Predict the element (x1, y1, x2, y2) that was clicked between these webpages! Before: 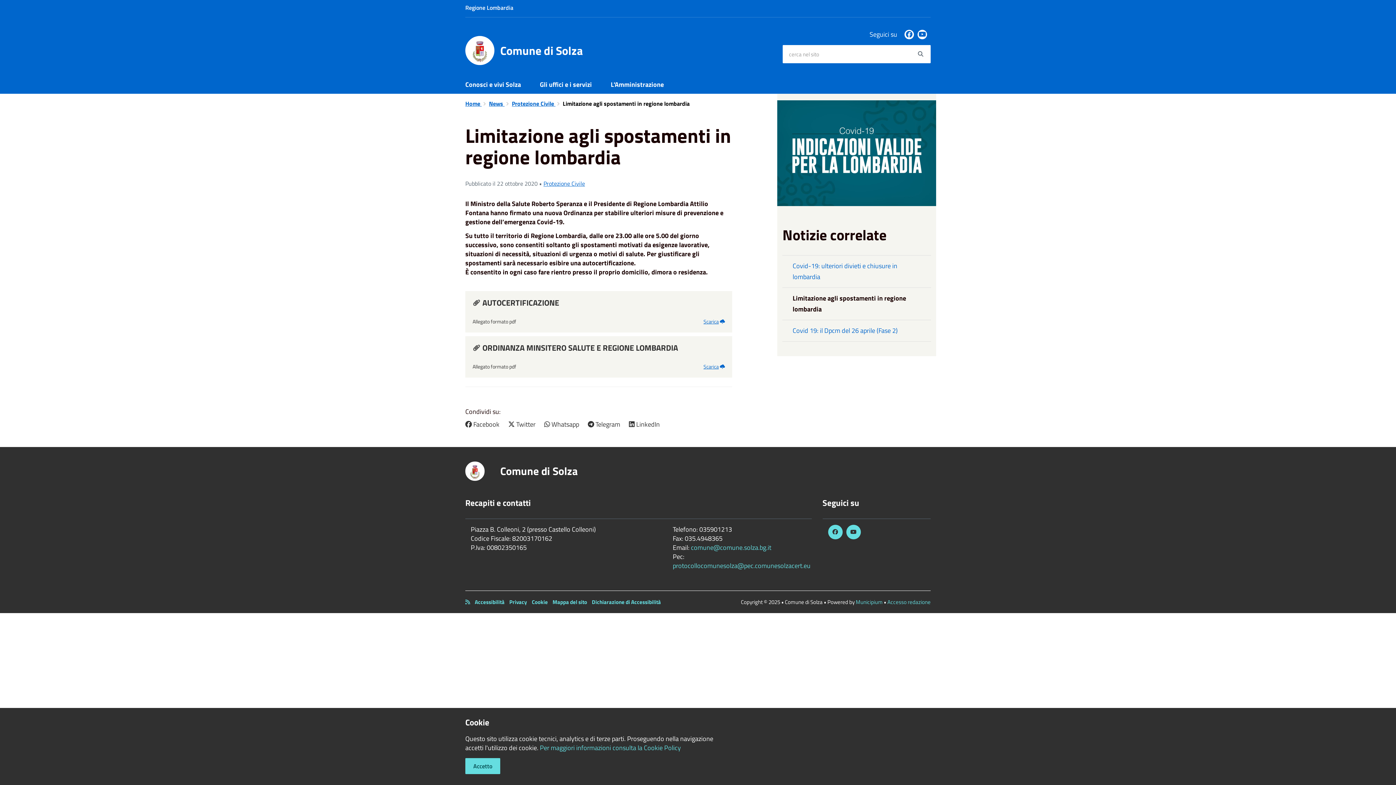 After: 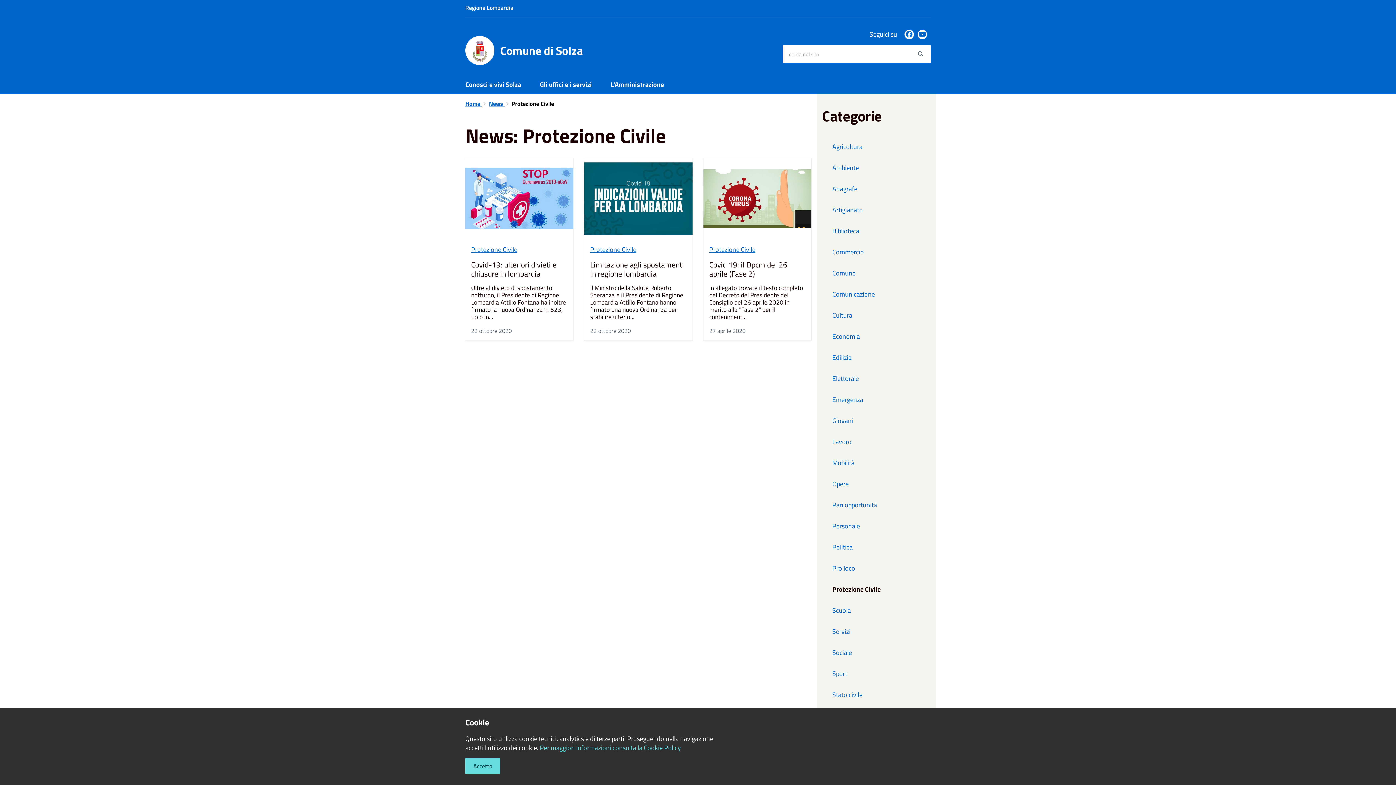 Action: bbox: (512, 99, 555, 108) label: Protezione Civile 